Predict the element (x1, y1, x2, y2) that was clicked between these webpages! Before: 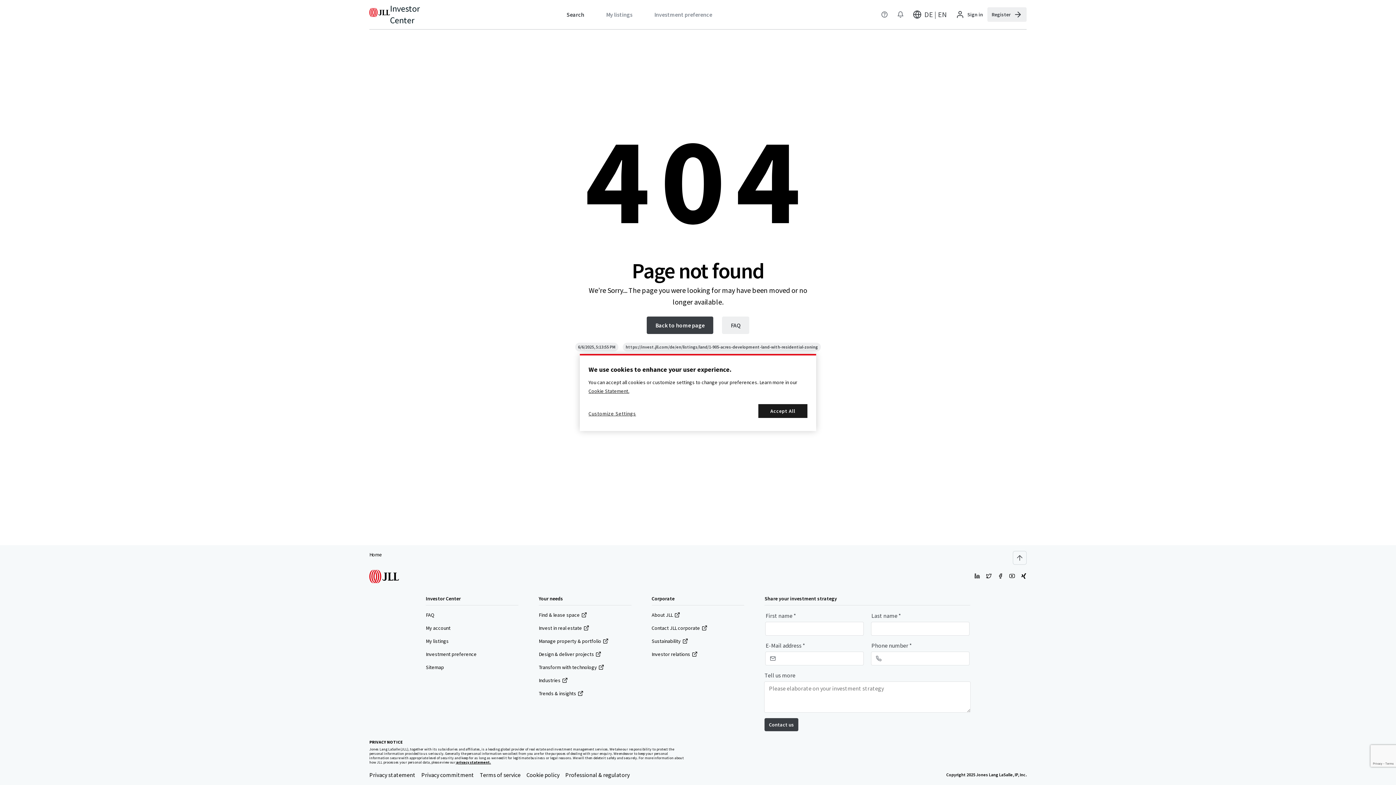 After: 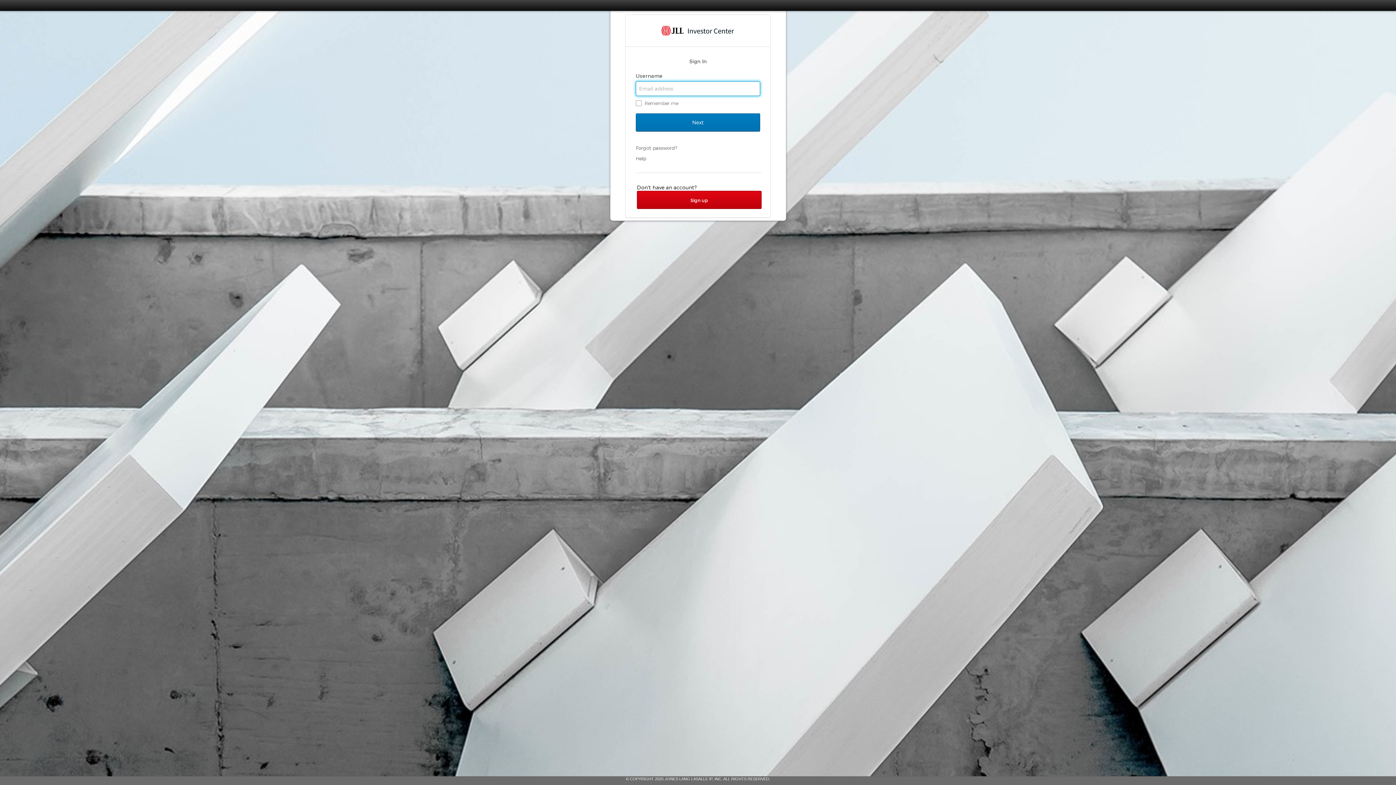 Action: label: My account bbox: (425, 624, 450, 632)